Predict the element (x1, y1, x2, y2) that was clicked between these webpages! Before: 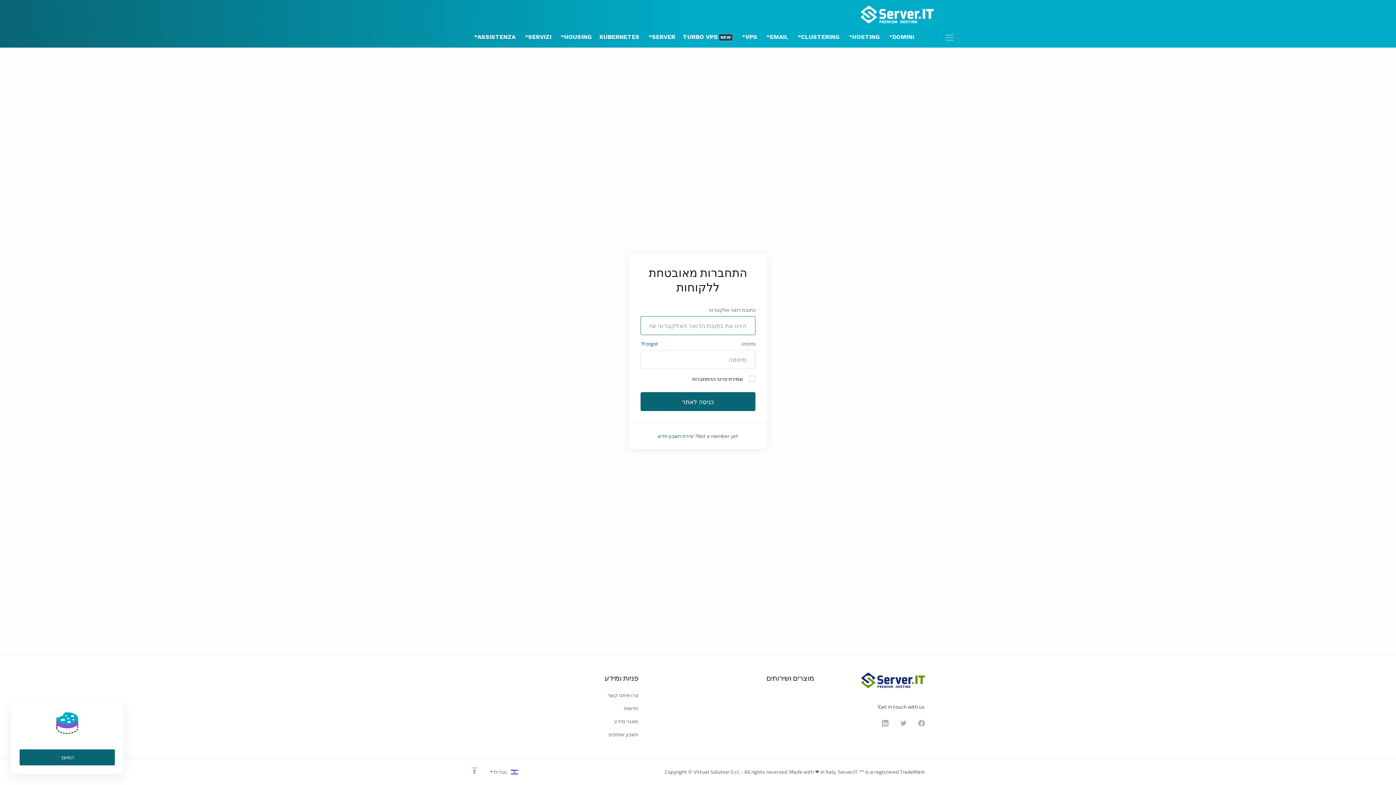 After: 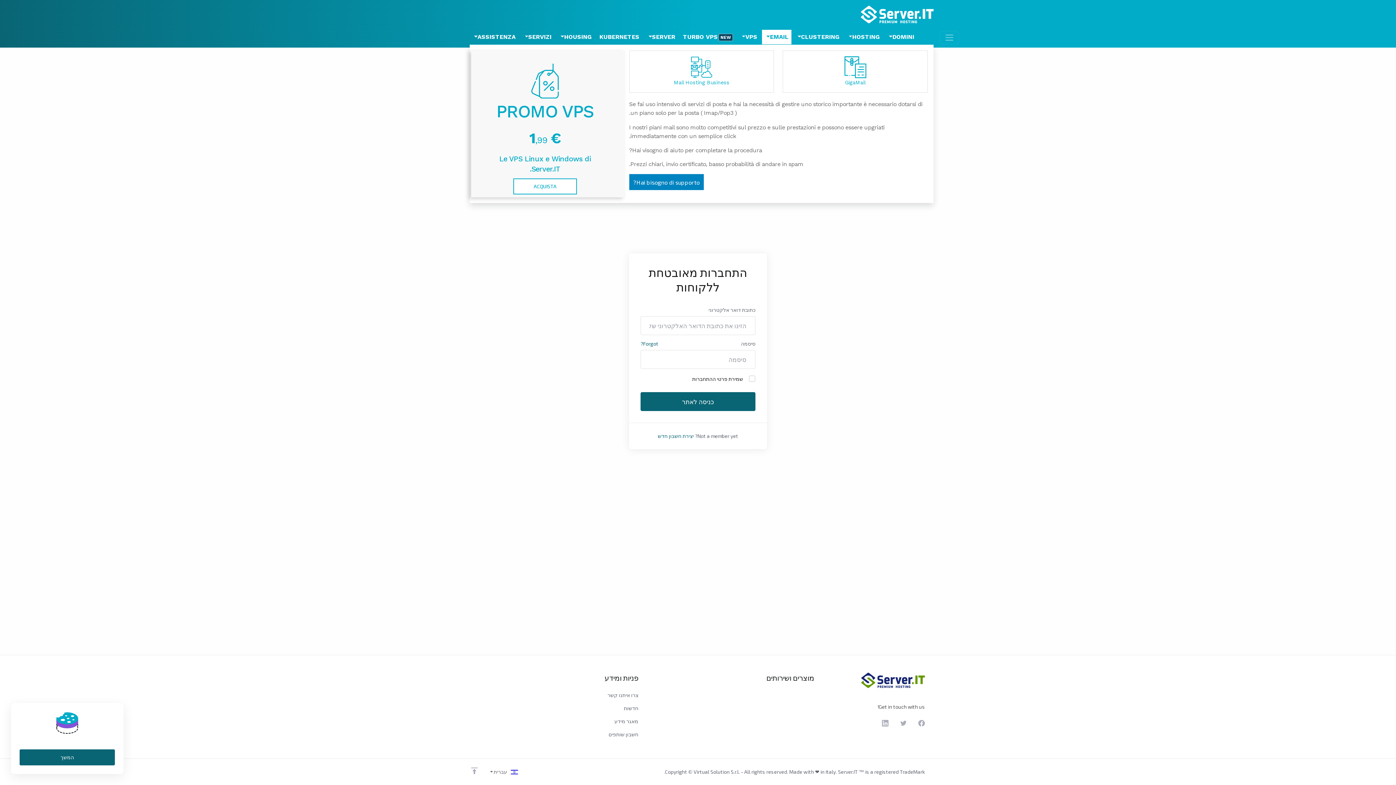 Action: bbox: (762, 29, 791, 44) label: EMAIL